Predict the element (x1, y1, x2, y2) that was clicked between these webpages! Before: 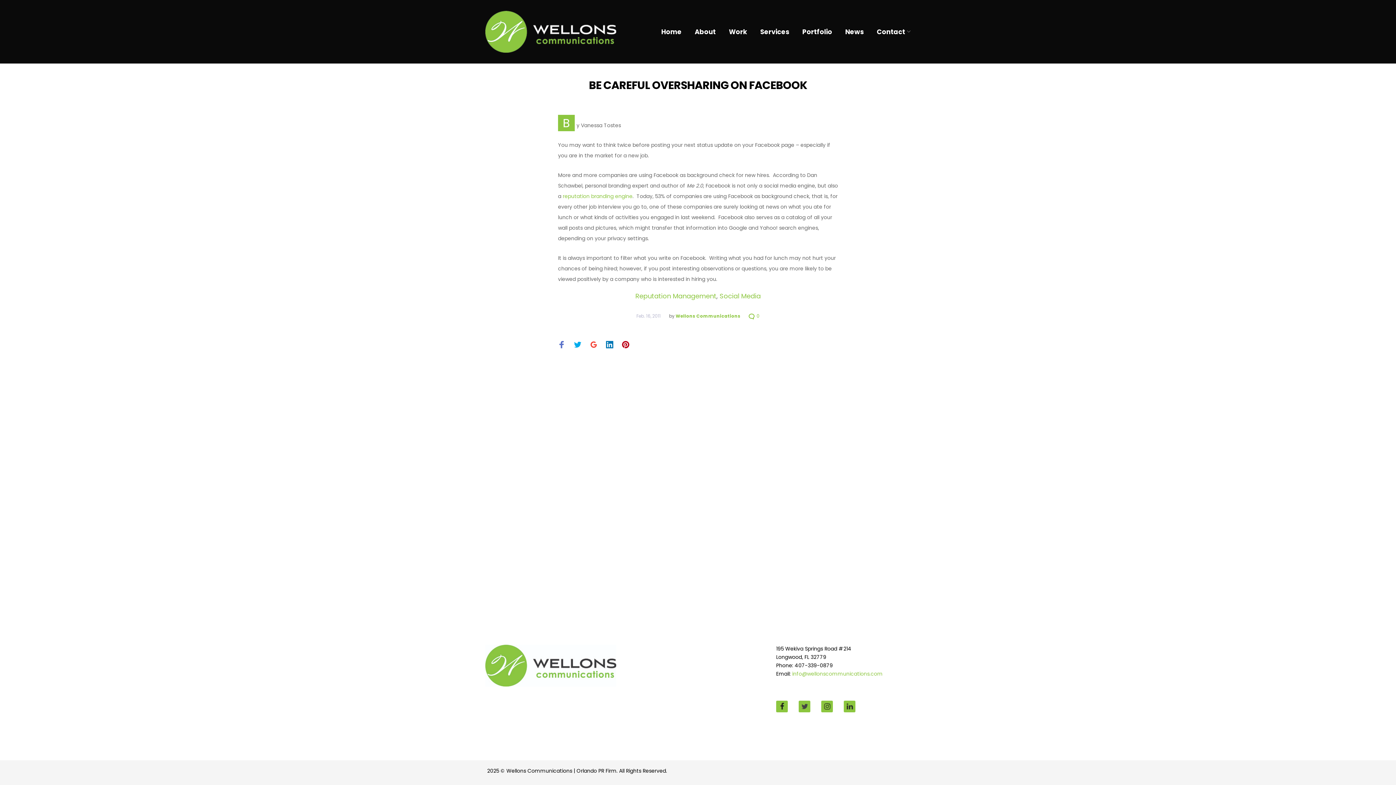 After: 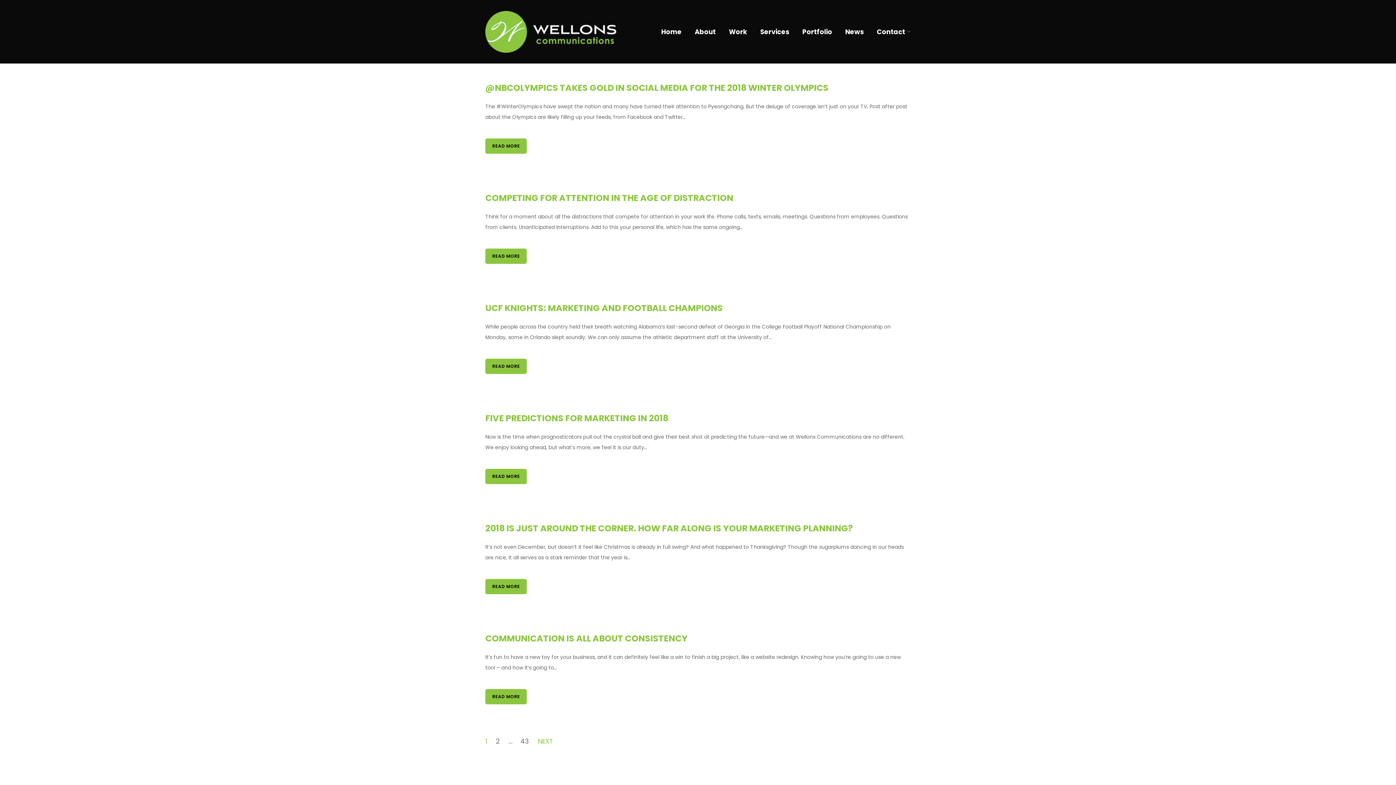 Action: label: Wellons Communications bbox: (675, 313, 740, 319)